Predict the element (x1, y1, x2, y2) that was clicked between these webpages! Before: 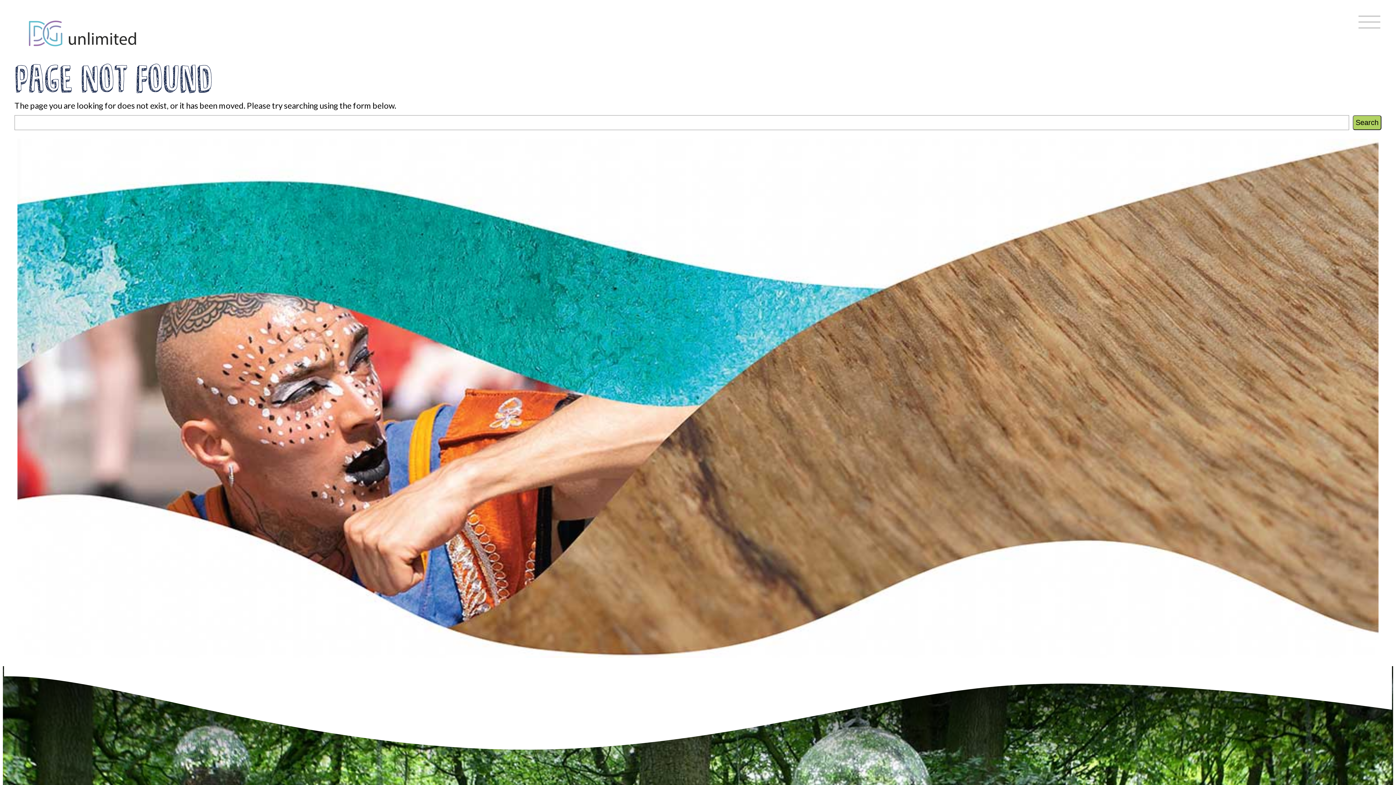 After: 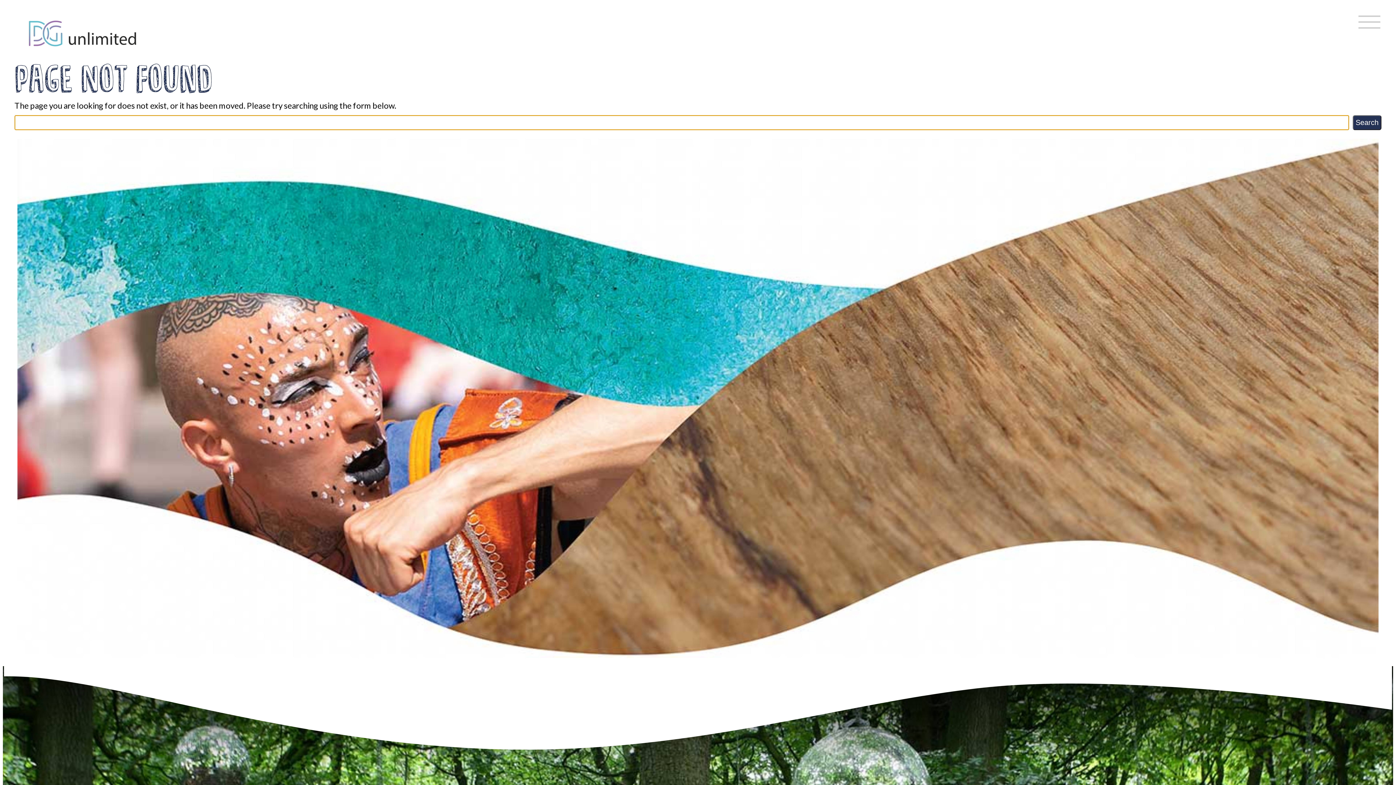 Action: label: Search bbox: (1353, 115, 1381, 130)